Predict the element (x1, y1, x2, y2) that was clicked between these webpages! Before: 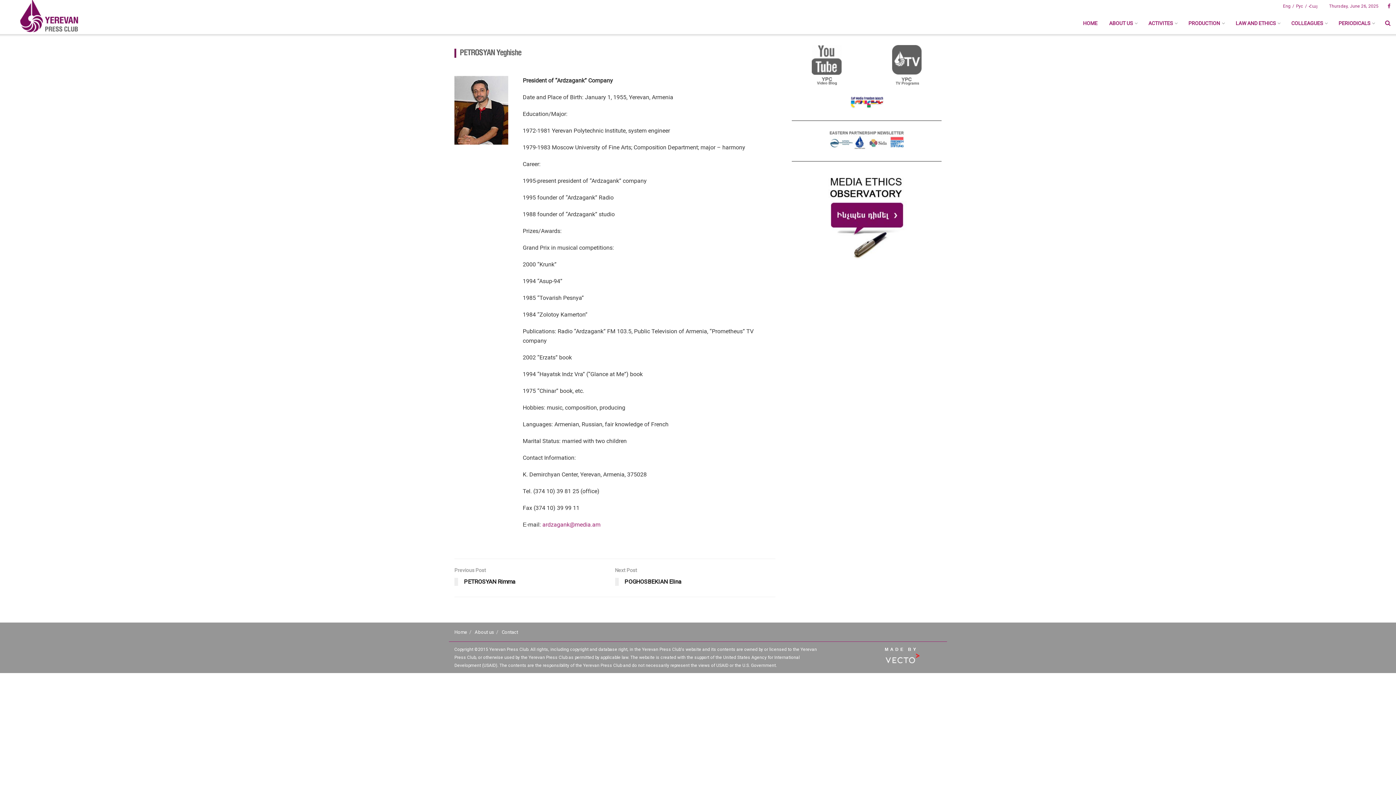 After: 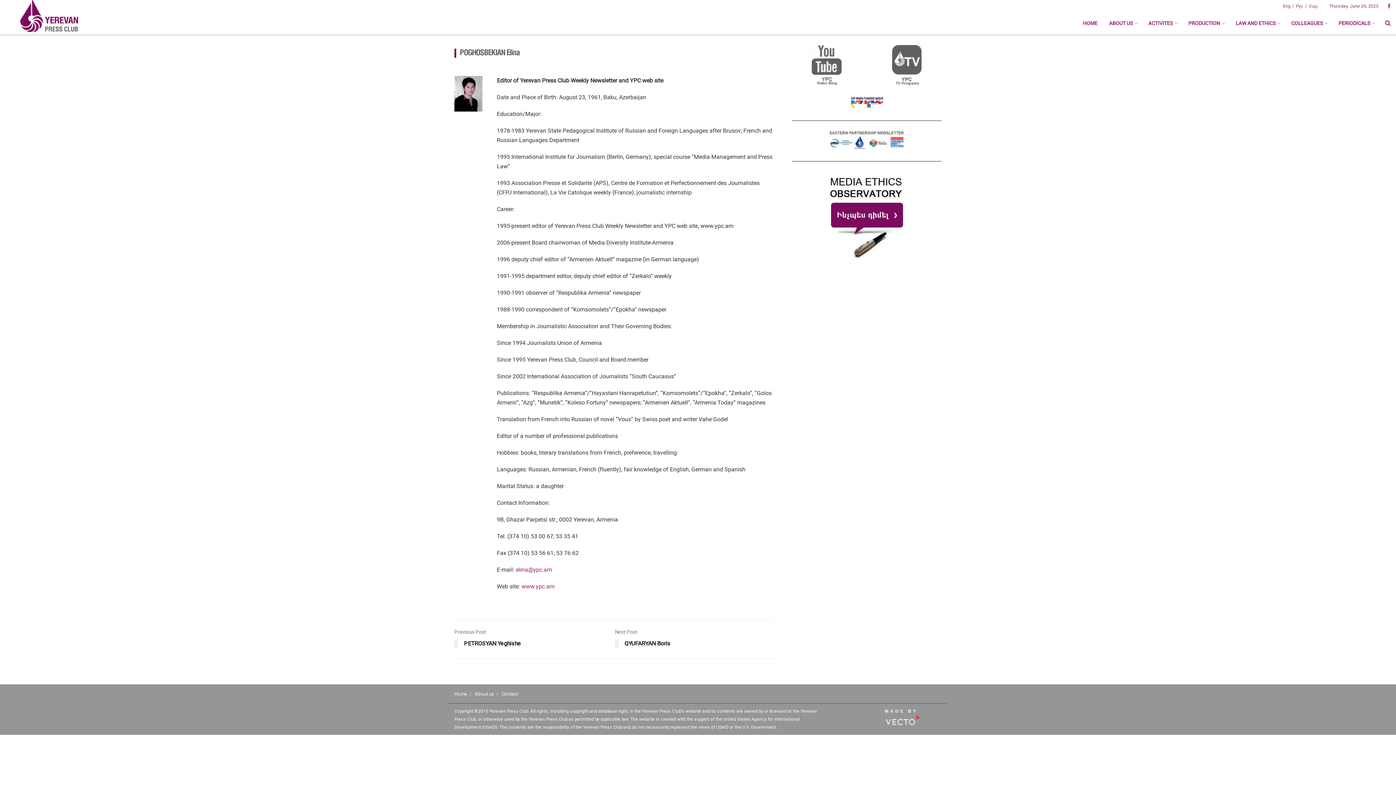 Action: bbox: (615, 566, 775, 589) label: Next Post
POGHOSBEKIAN Elina